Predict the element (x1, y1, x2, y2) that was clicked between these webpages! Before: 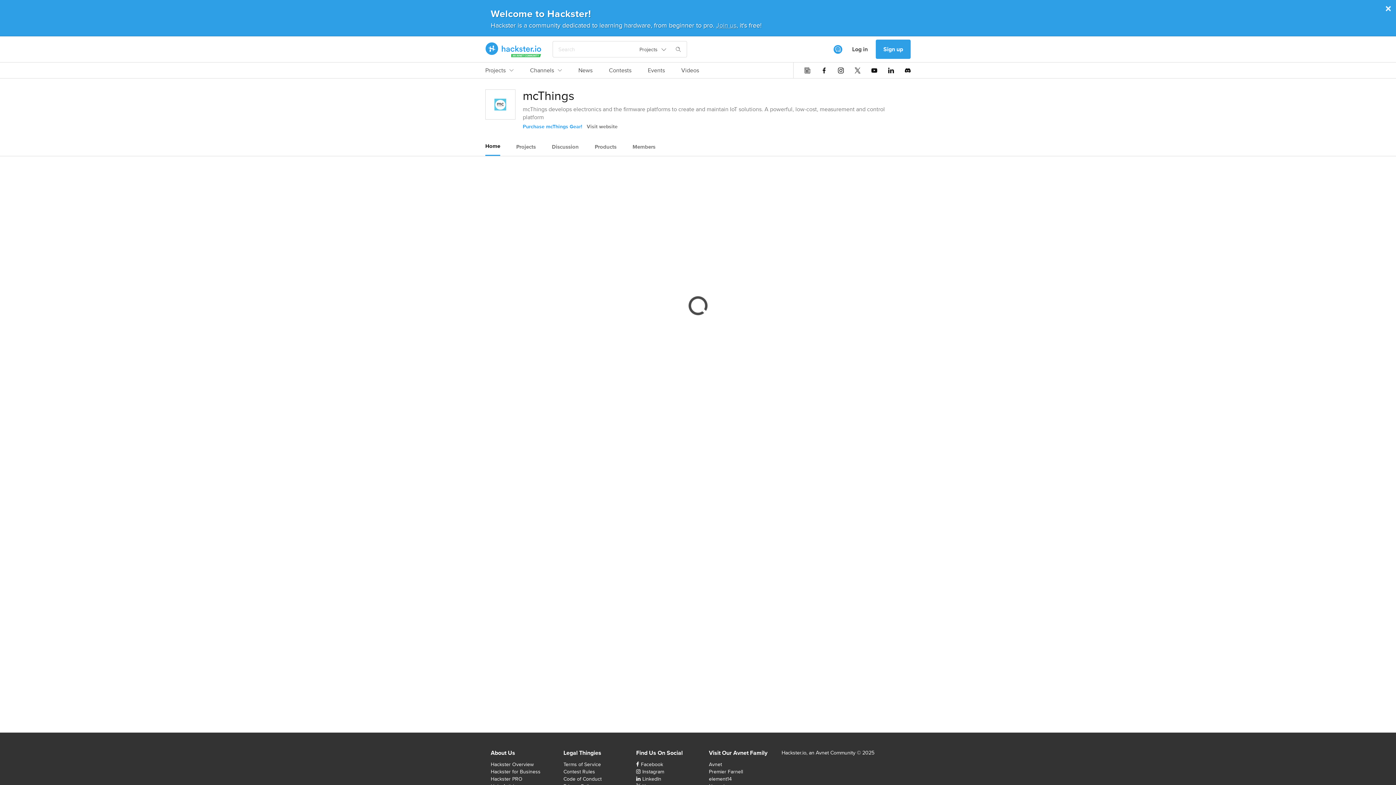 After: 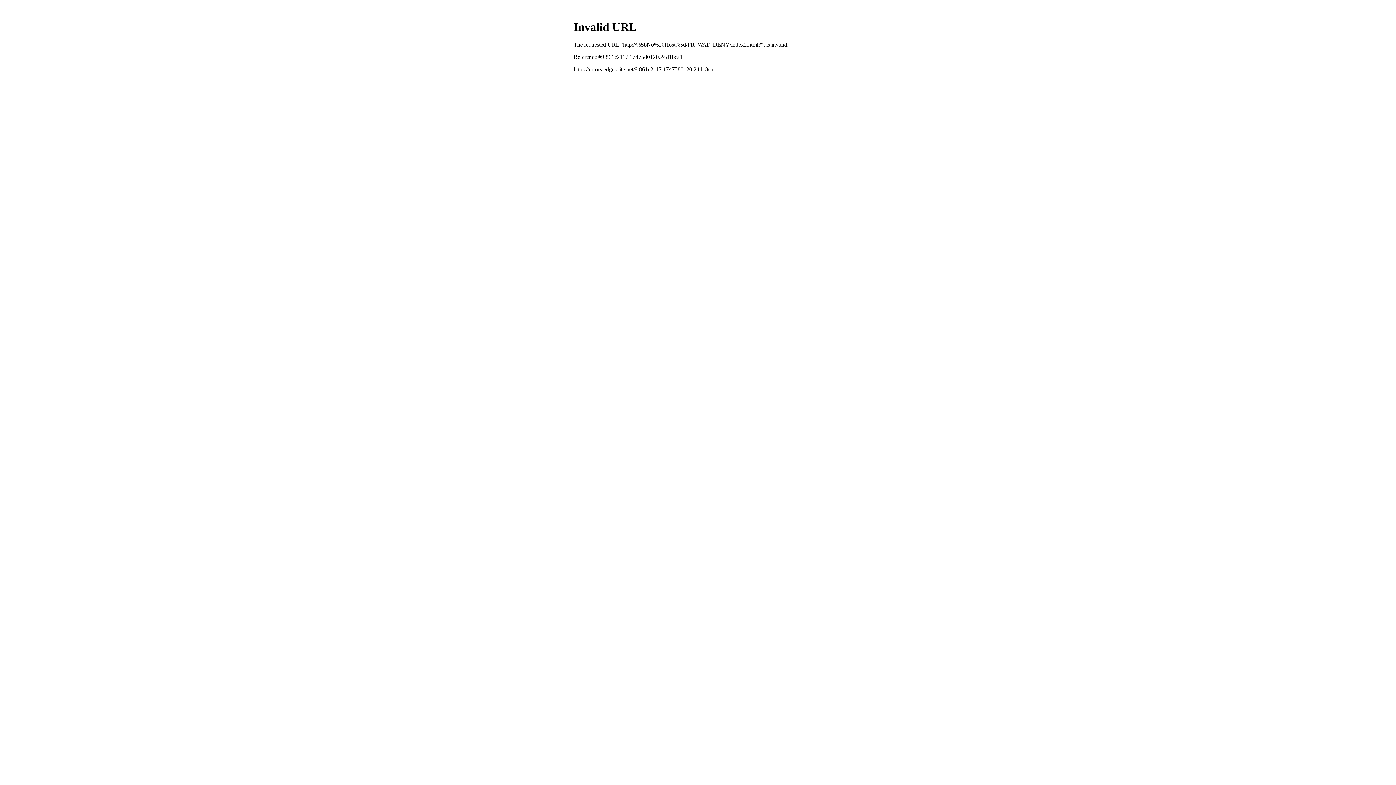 Action: bbox: (709, 761, 722, 768) label: Avnet